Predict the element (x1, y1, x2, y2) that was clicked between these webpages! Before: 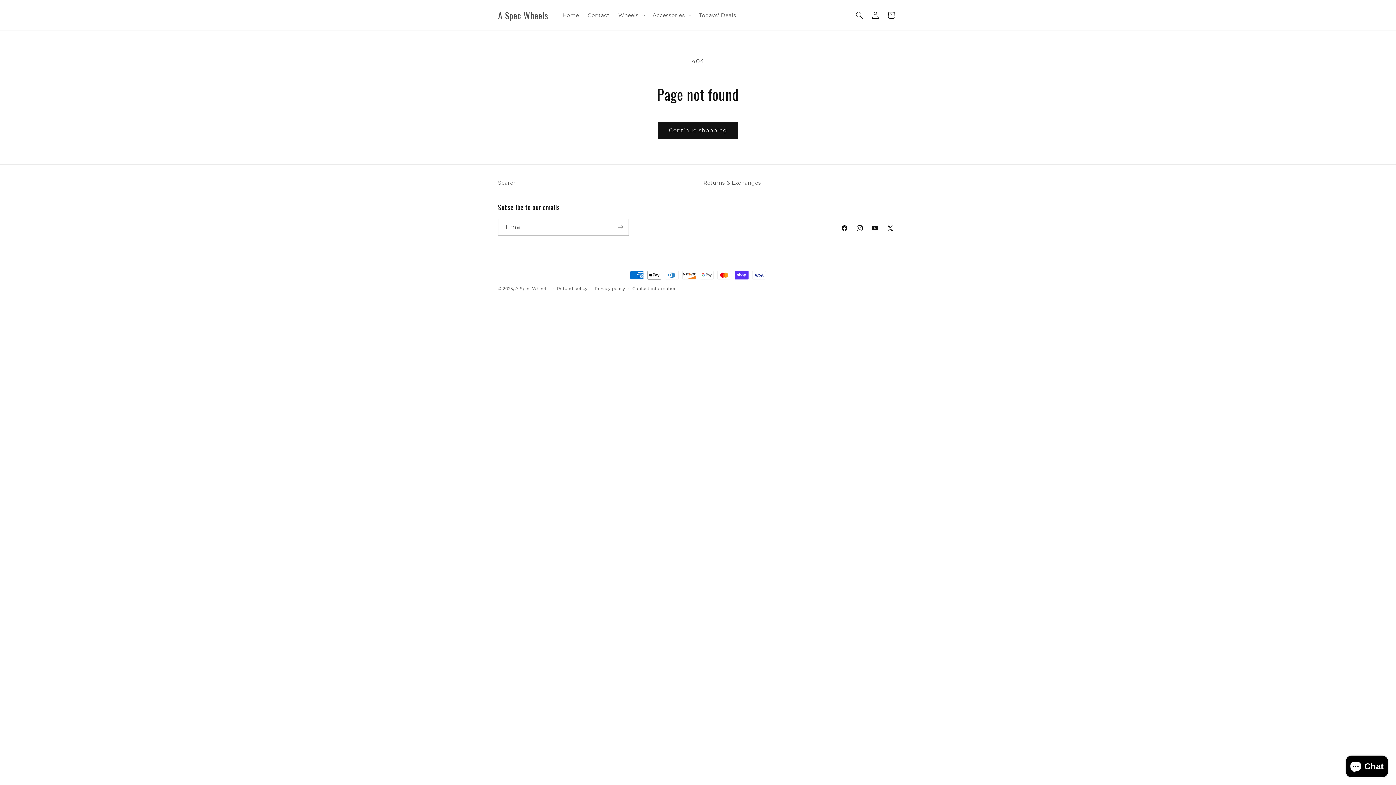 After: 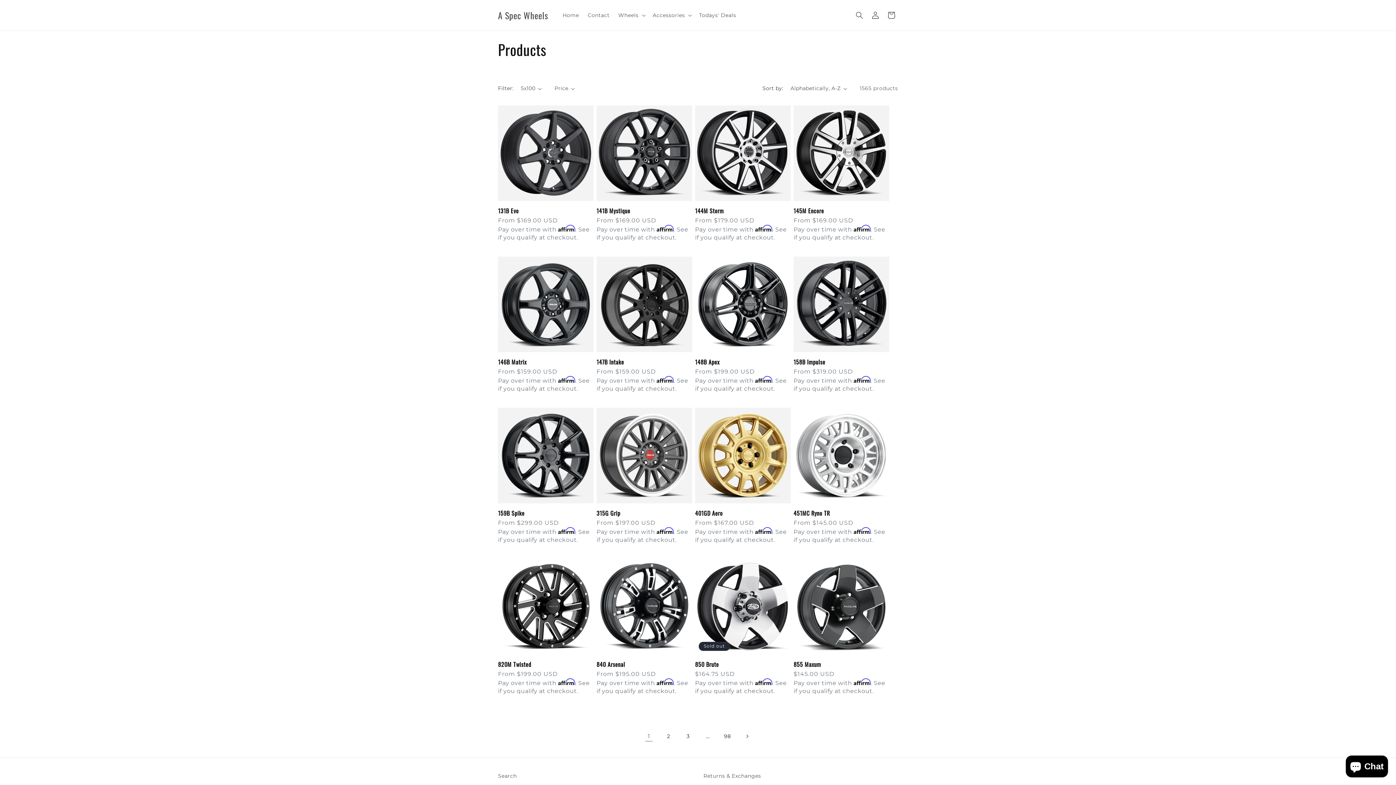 Action: label: Continue shopping bbox: (658, 121, 738, 138)